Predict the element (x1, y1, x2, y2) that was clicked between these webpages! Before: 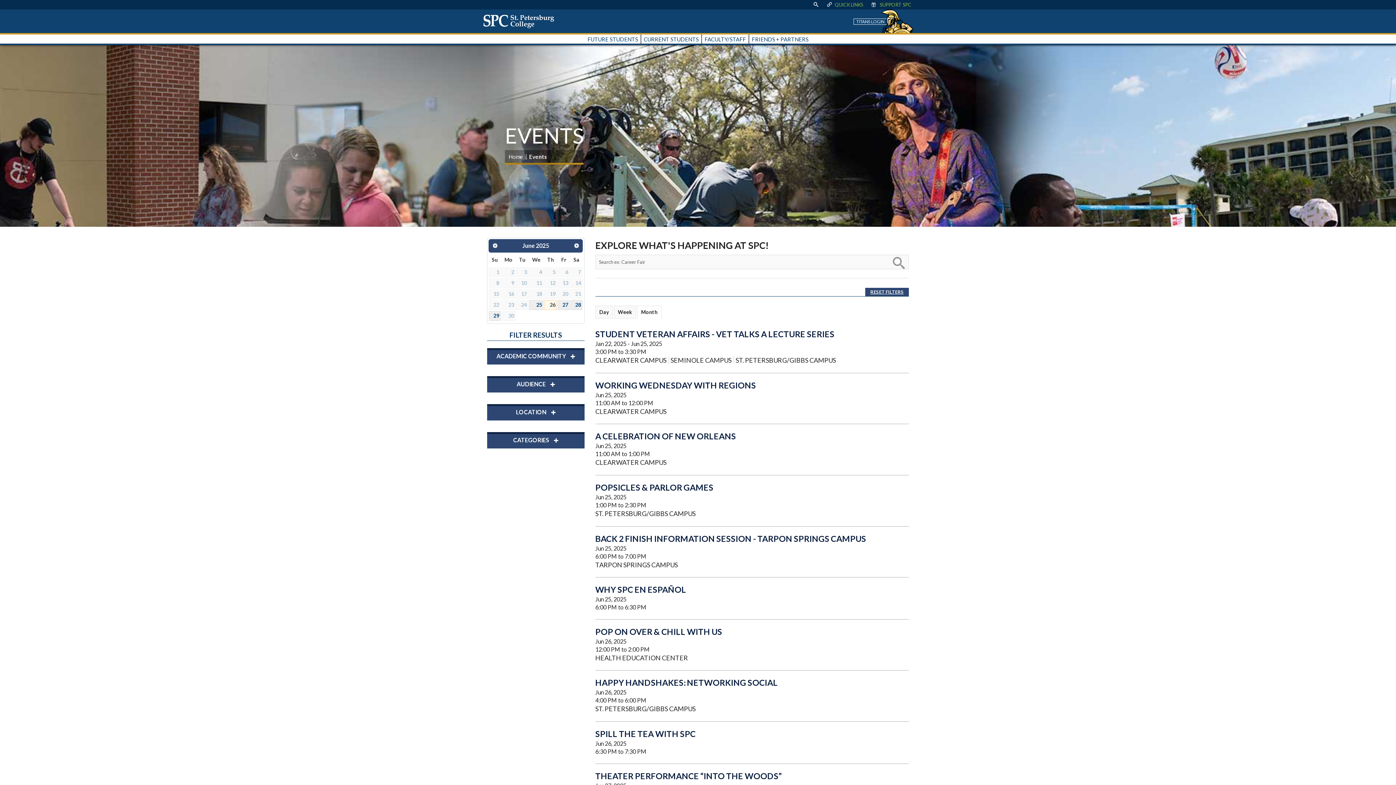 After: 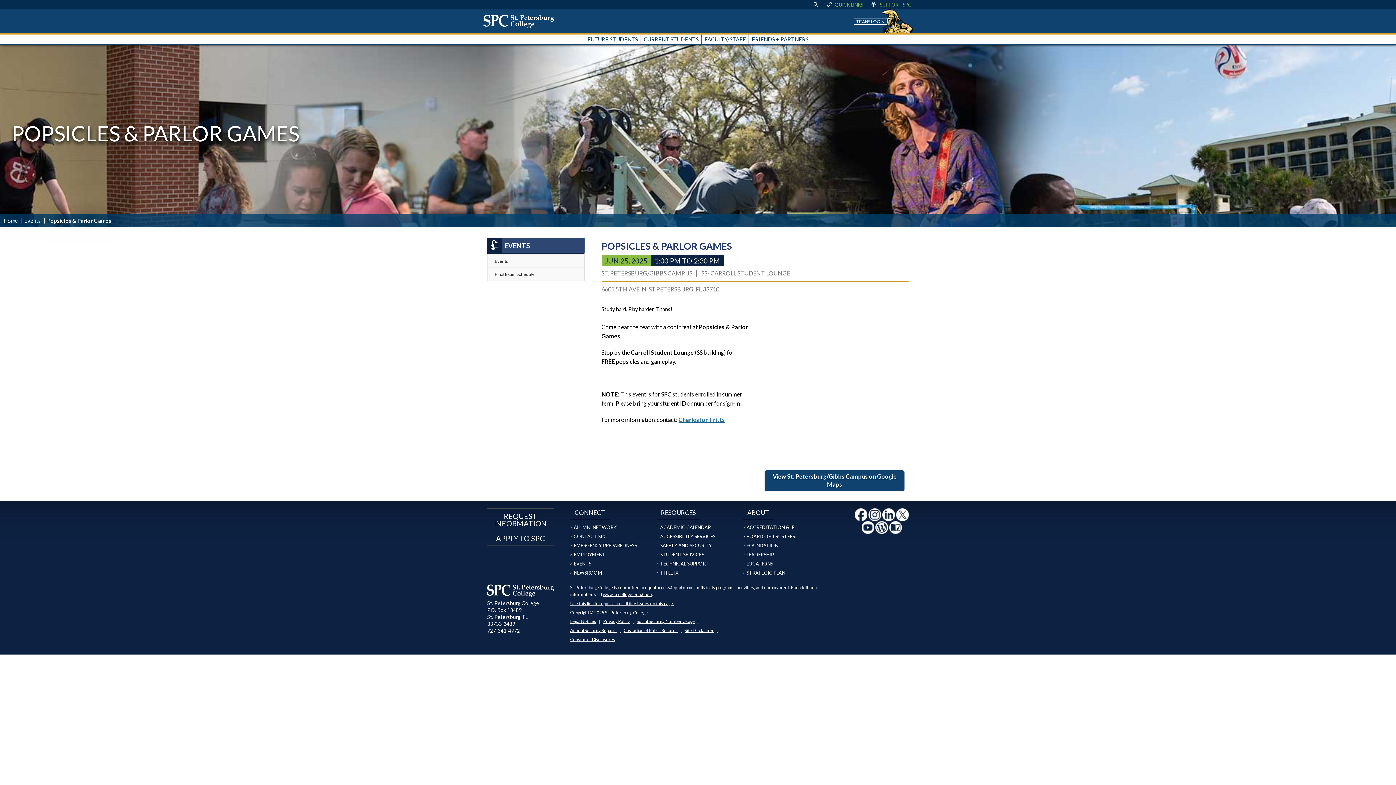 Action: label: POPSICLES & PARLOR GAMES bbox: (595, 482, 713, 492)